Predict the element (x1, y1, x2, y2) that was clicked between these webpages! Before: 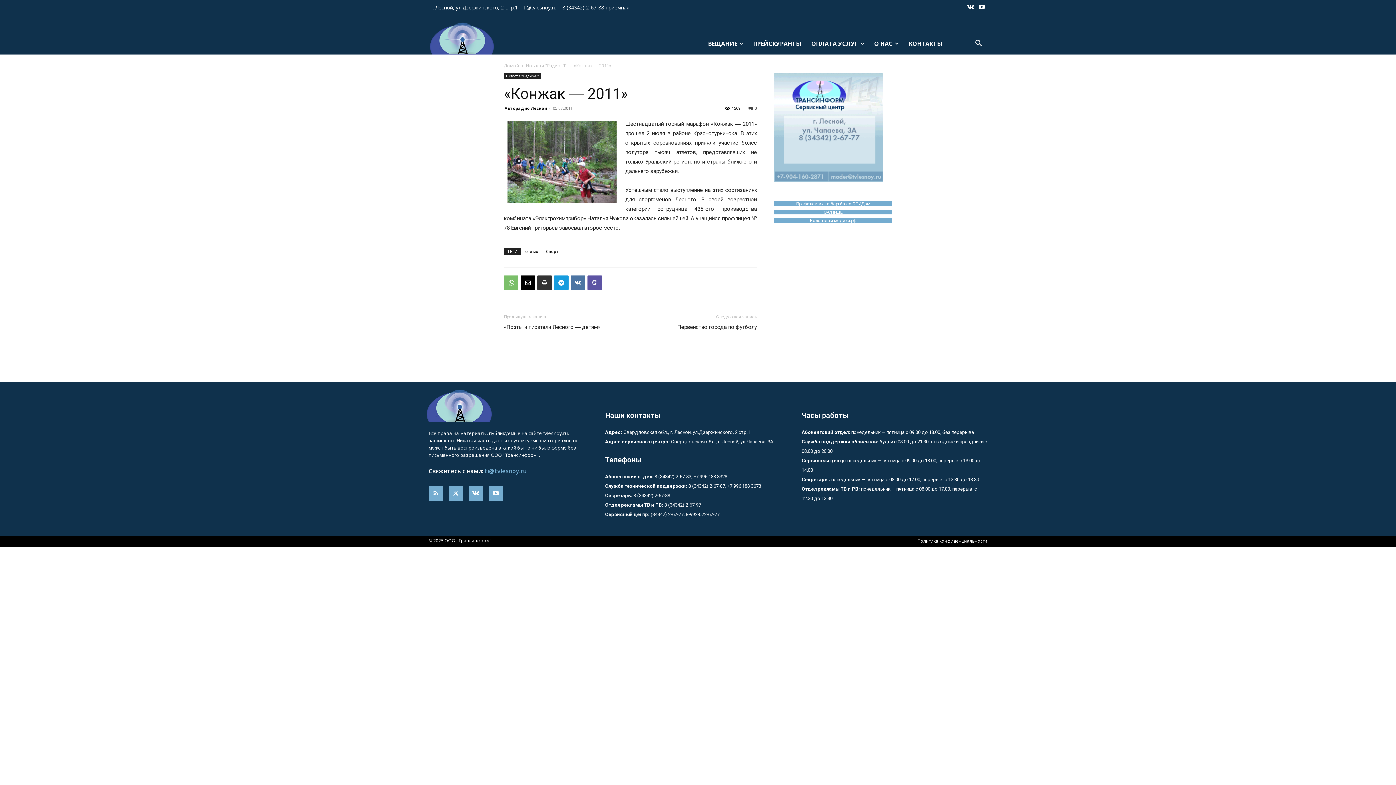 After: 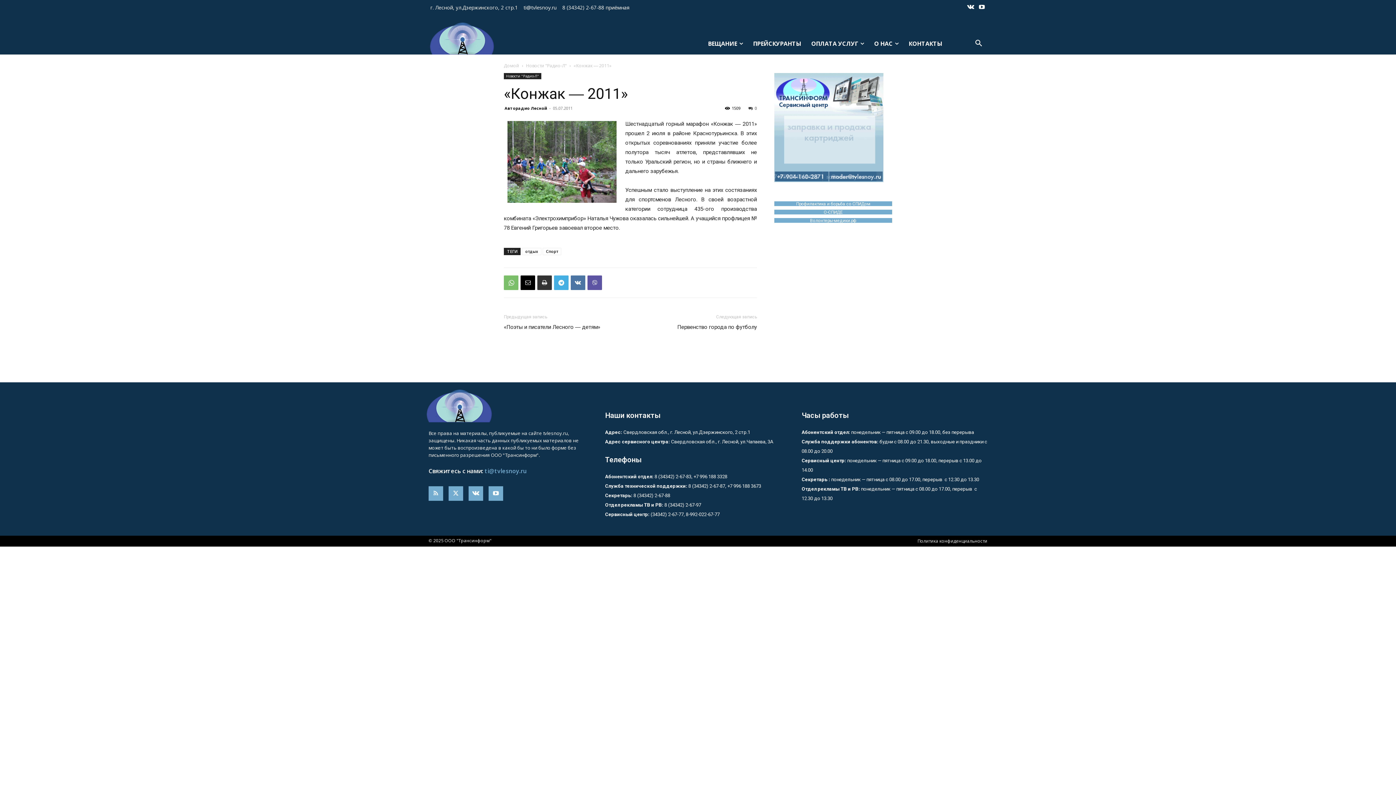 Action: bbox: (554, 275, 568, 290)